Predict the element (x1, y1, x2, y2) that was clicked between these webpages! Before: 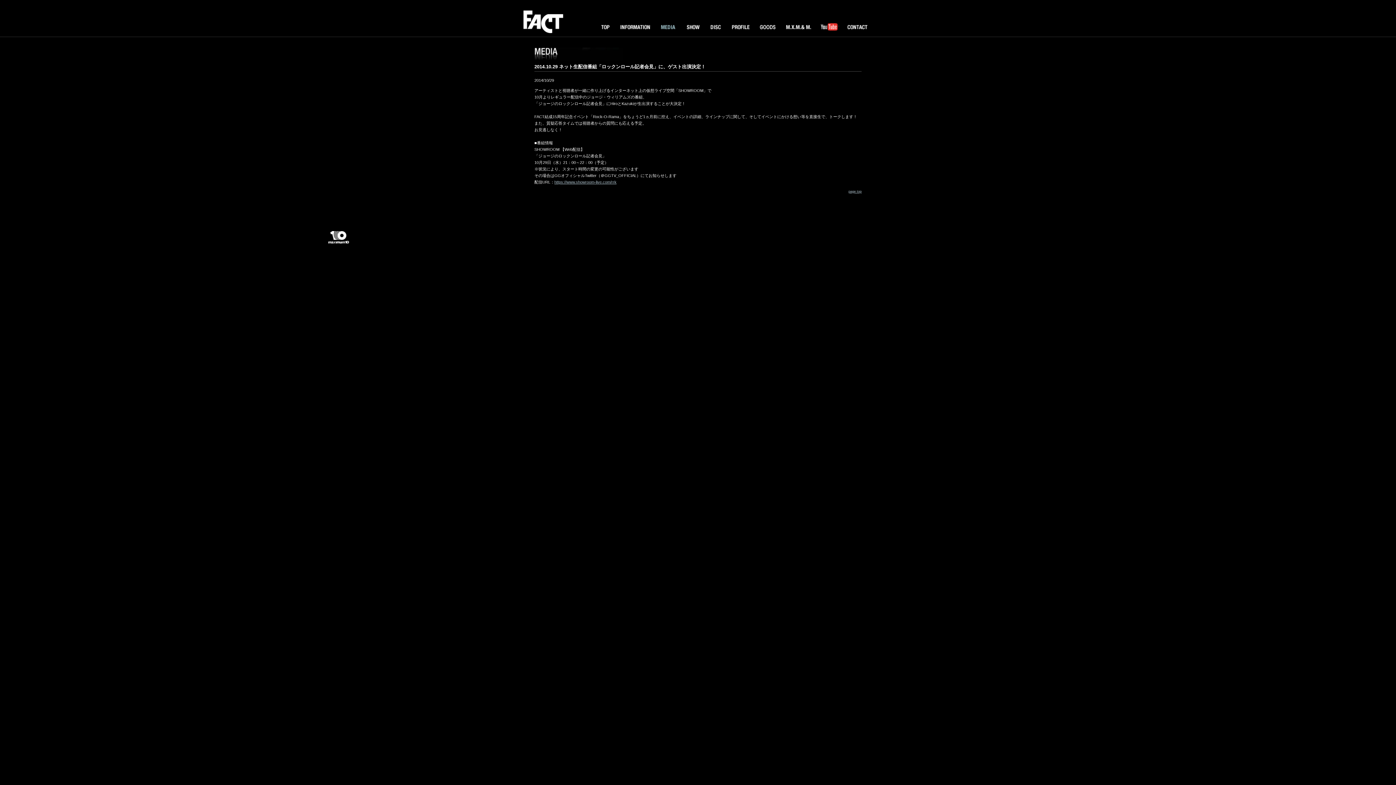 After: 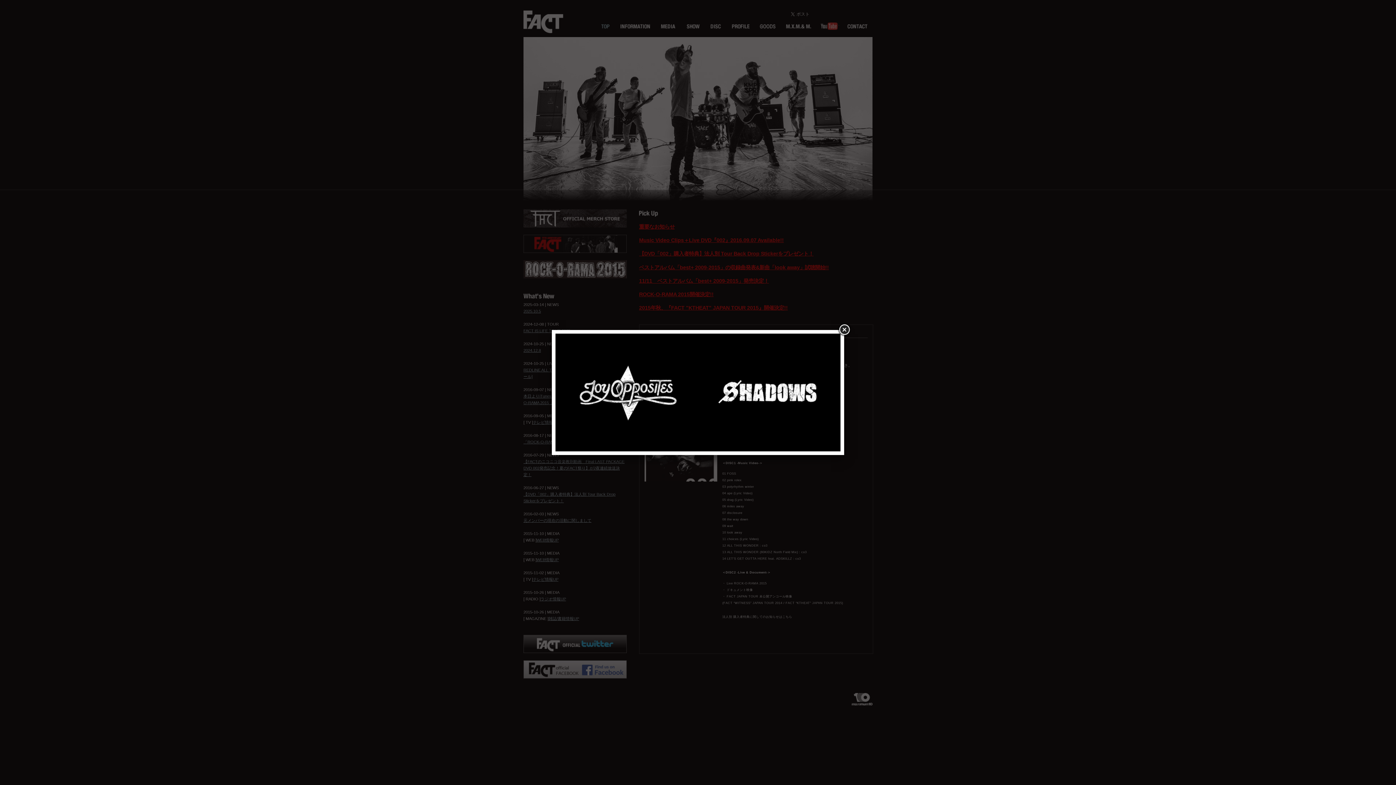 Action: bbox: (523, 10, 570, 42)